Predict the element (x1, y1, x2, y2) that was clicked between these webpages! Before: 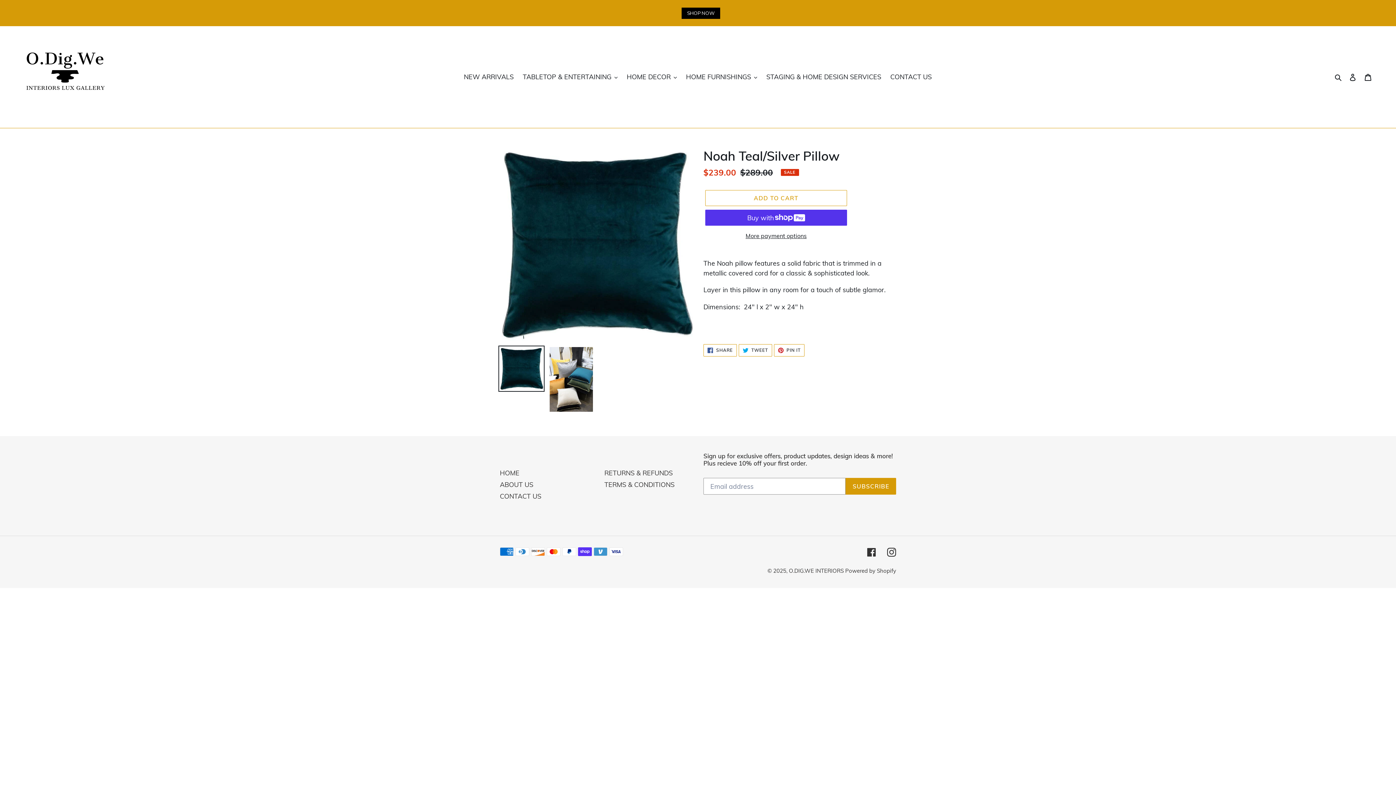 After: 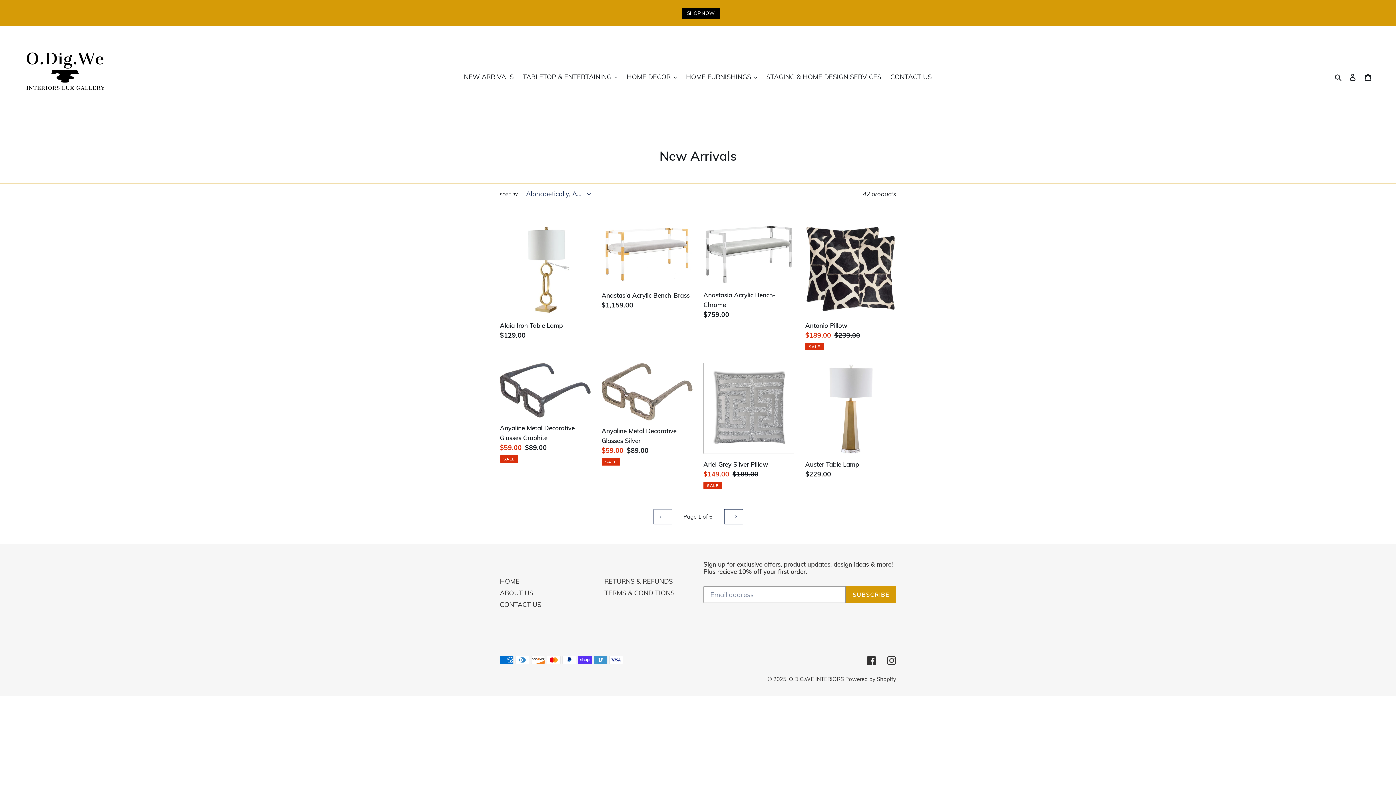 Action: bbox: (460, 70, 517, 82) label: NEW ARRIVALS